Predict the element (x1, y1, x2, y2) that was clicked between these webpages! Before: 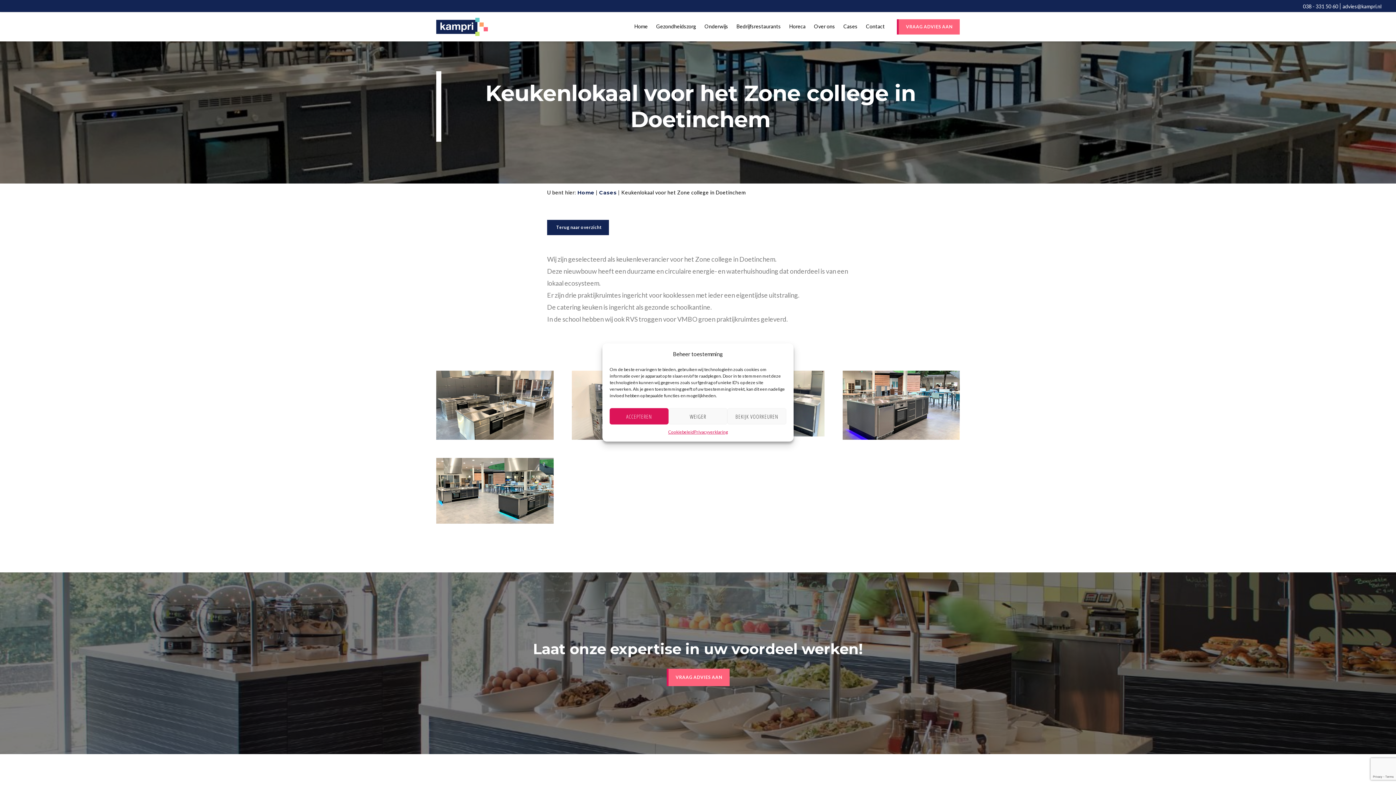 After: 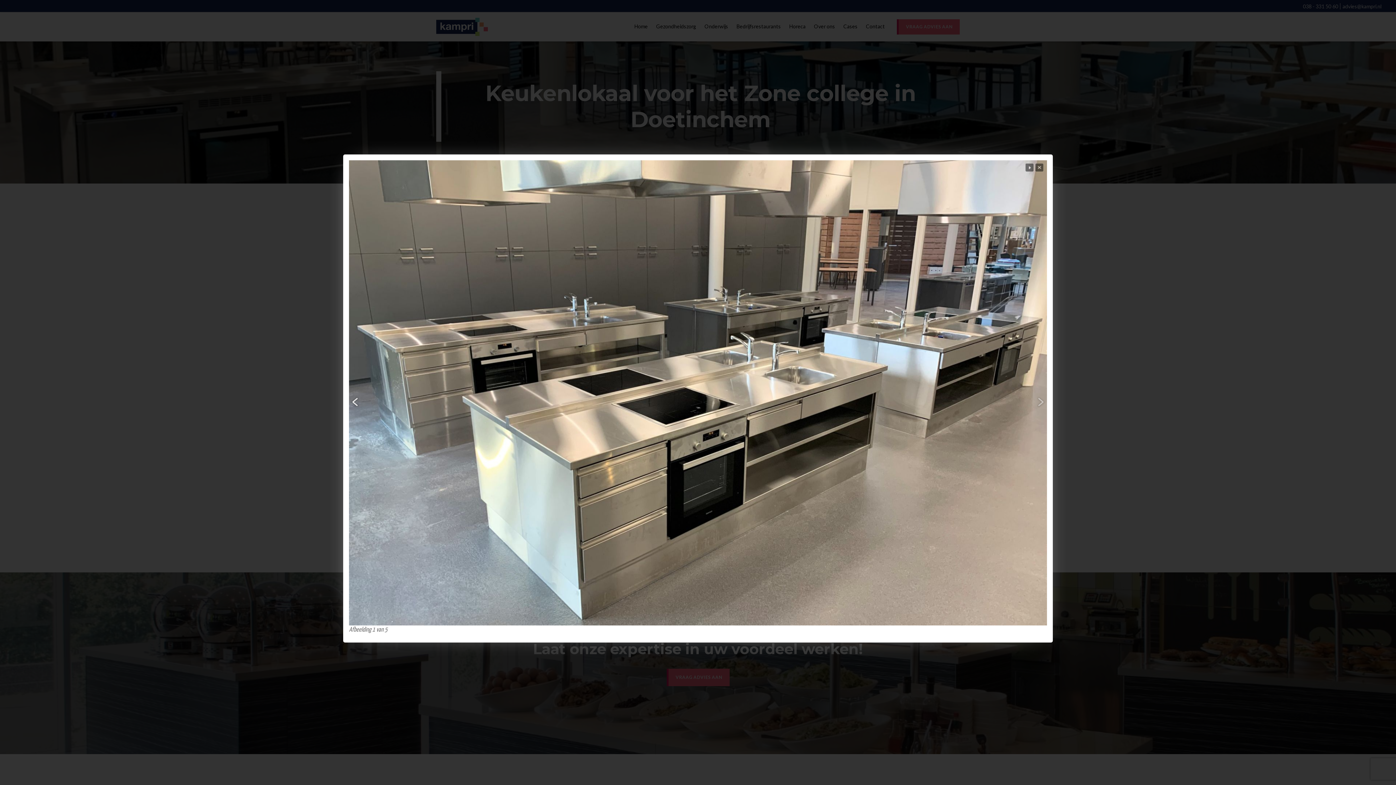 Action: bbox: (436, 370, 553, 440)